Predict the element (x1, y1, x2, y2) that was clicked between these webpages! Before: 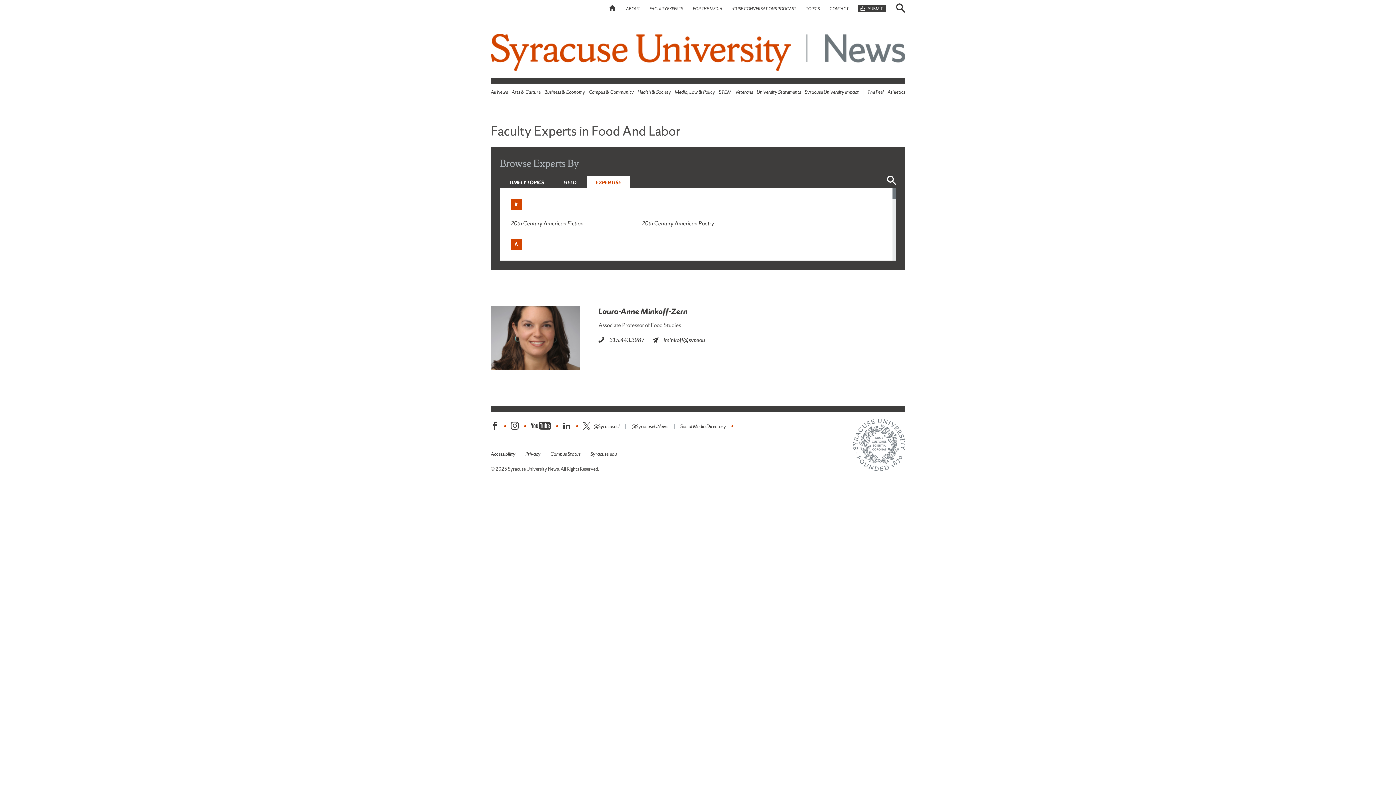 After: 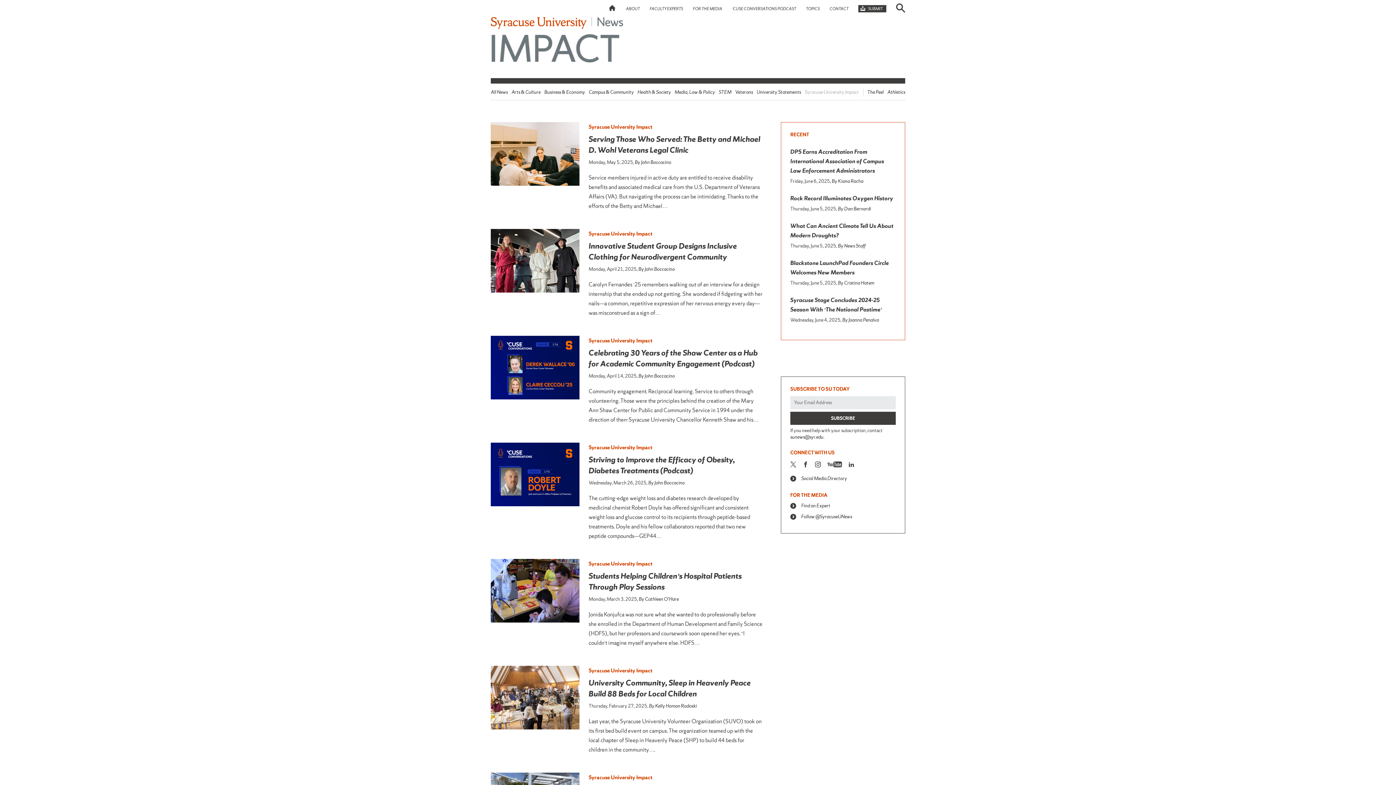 Action: bbox: (804, 89, 859, 95) label: Syracuse University Impact